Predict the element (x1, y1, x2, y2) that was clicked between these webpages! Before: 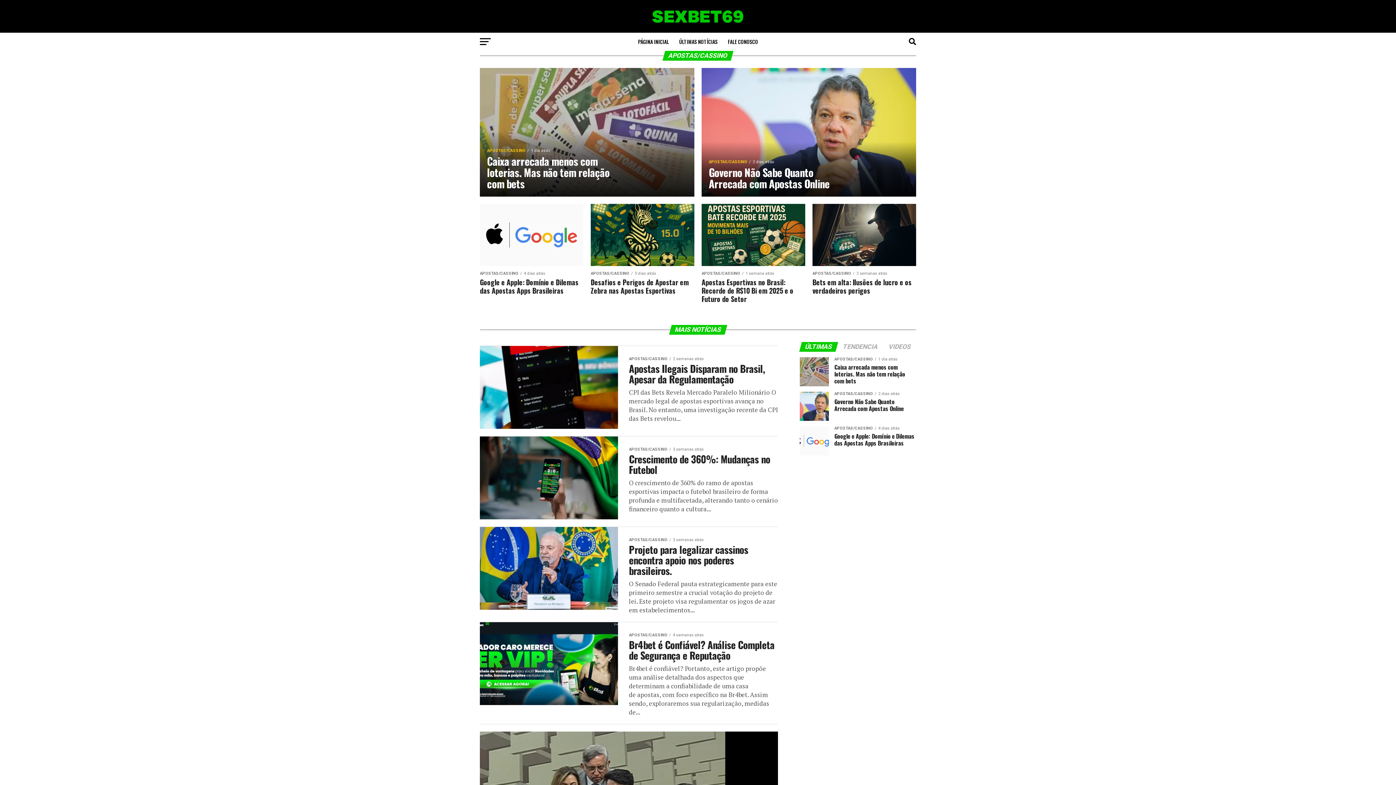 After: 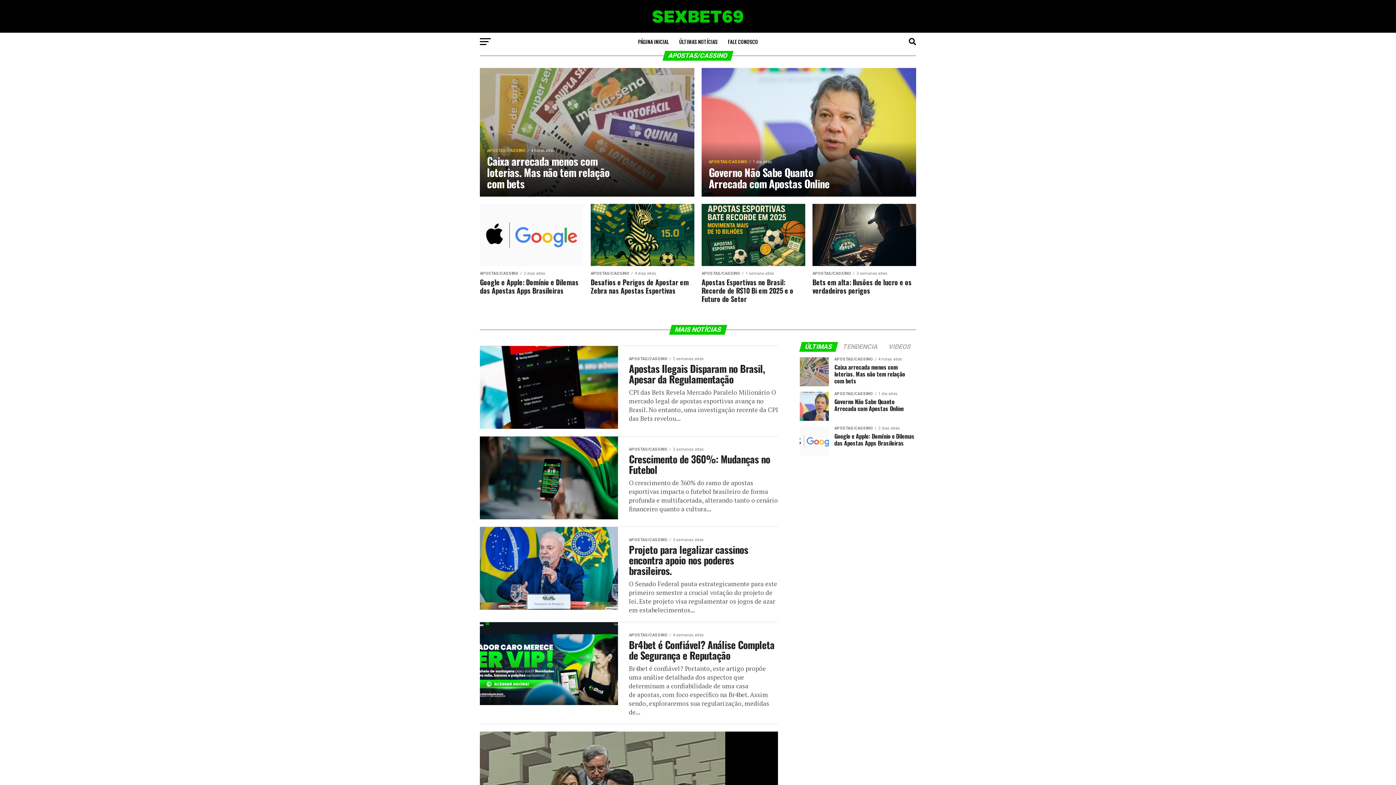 Action: bbox: (650, 21, 746, 28)